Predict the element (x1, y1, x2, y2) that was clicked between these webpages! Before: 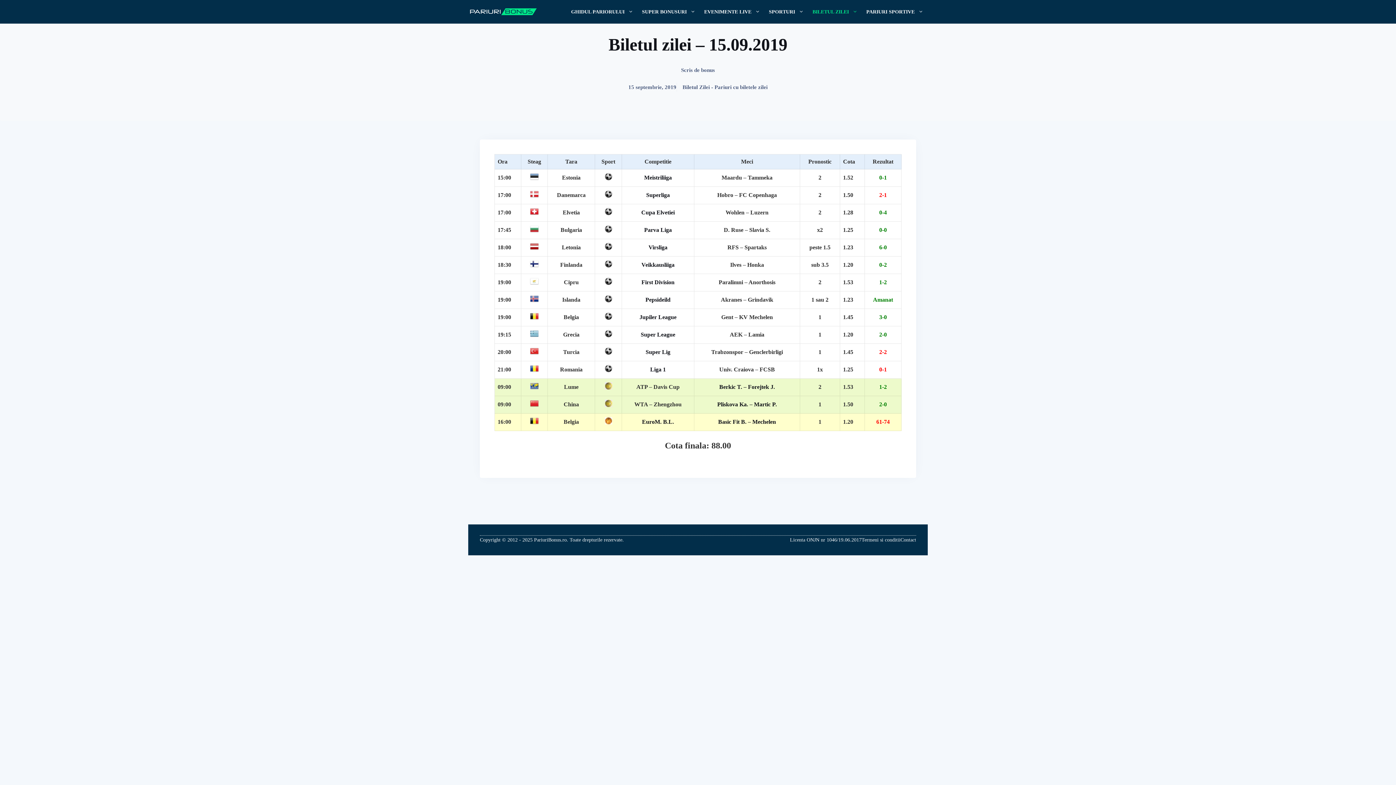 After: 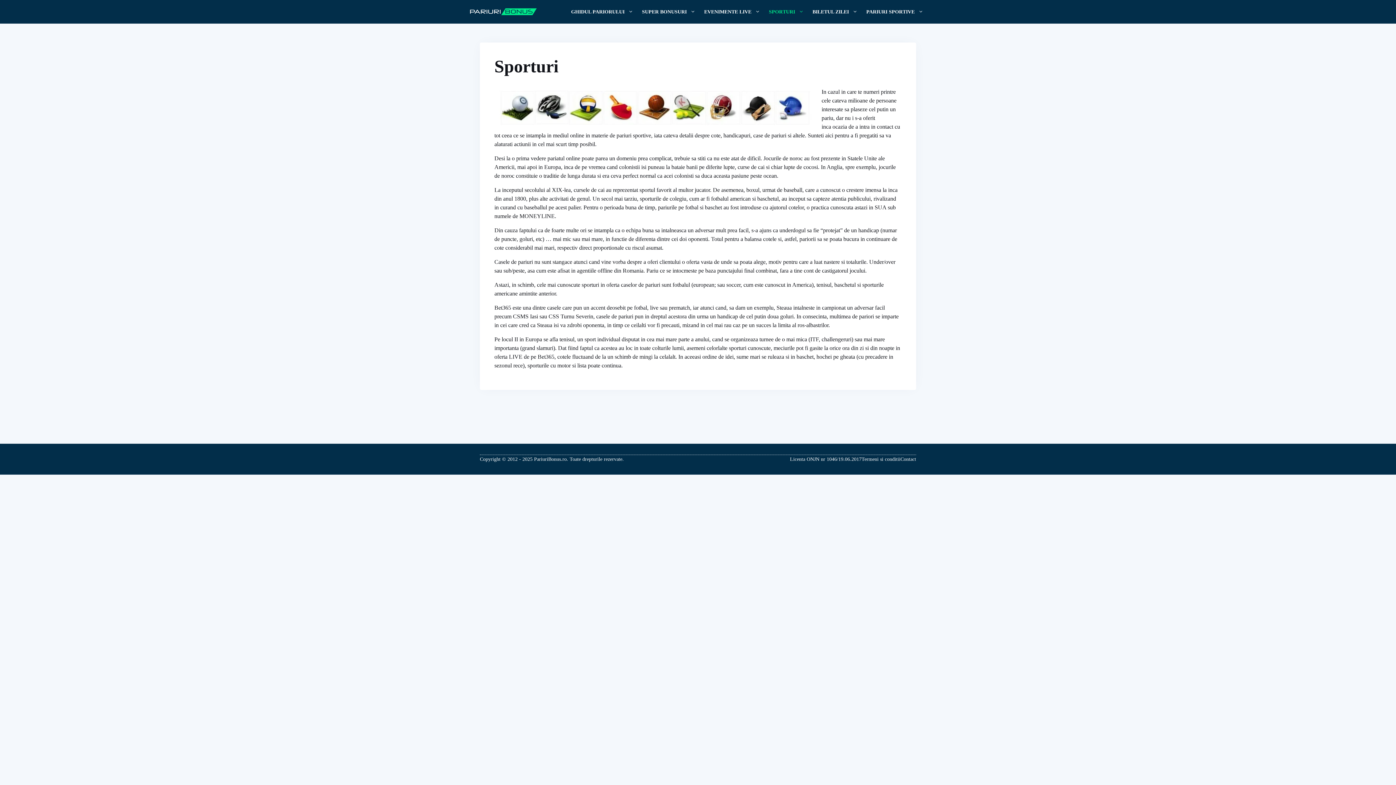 Action: label: SPORTURI bbox: (764, 3, 808, 20)